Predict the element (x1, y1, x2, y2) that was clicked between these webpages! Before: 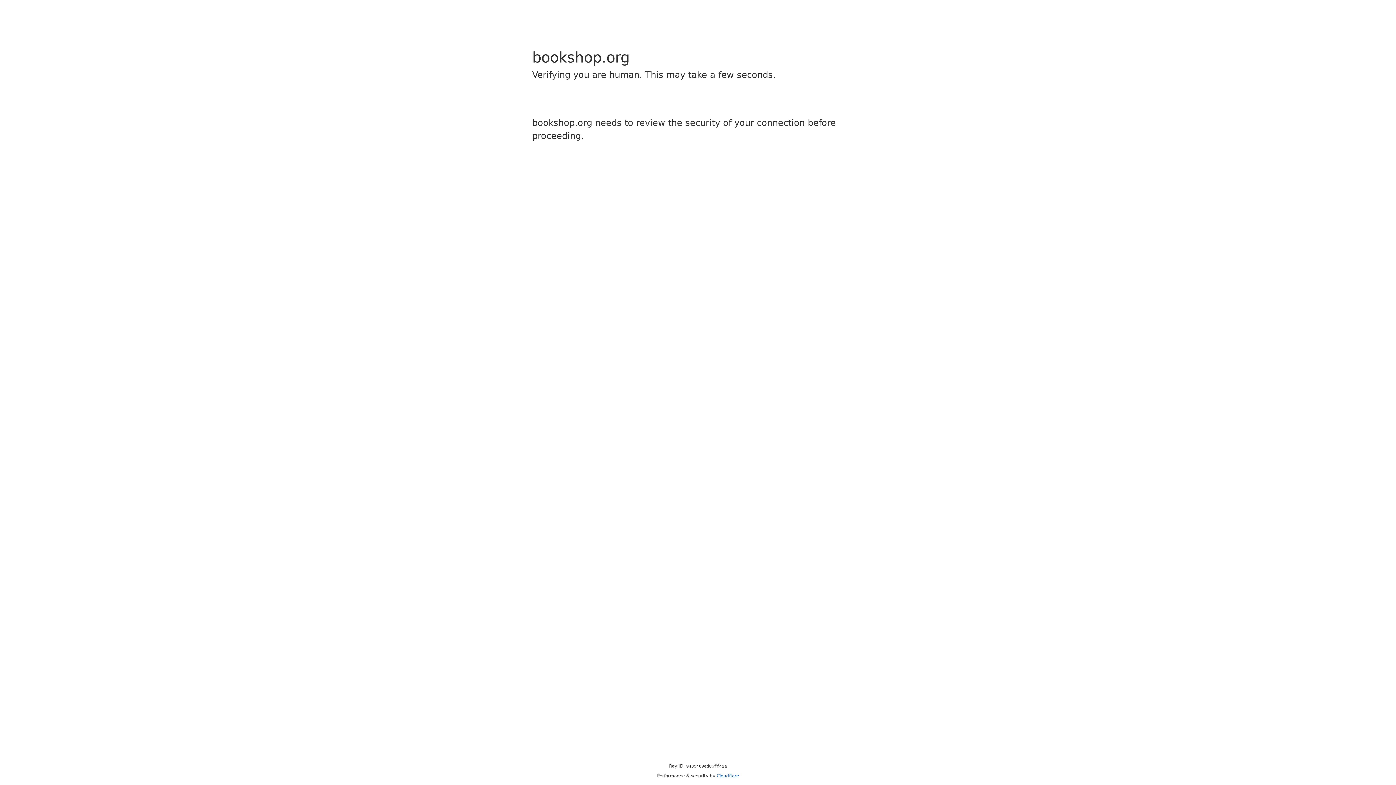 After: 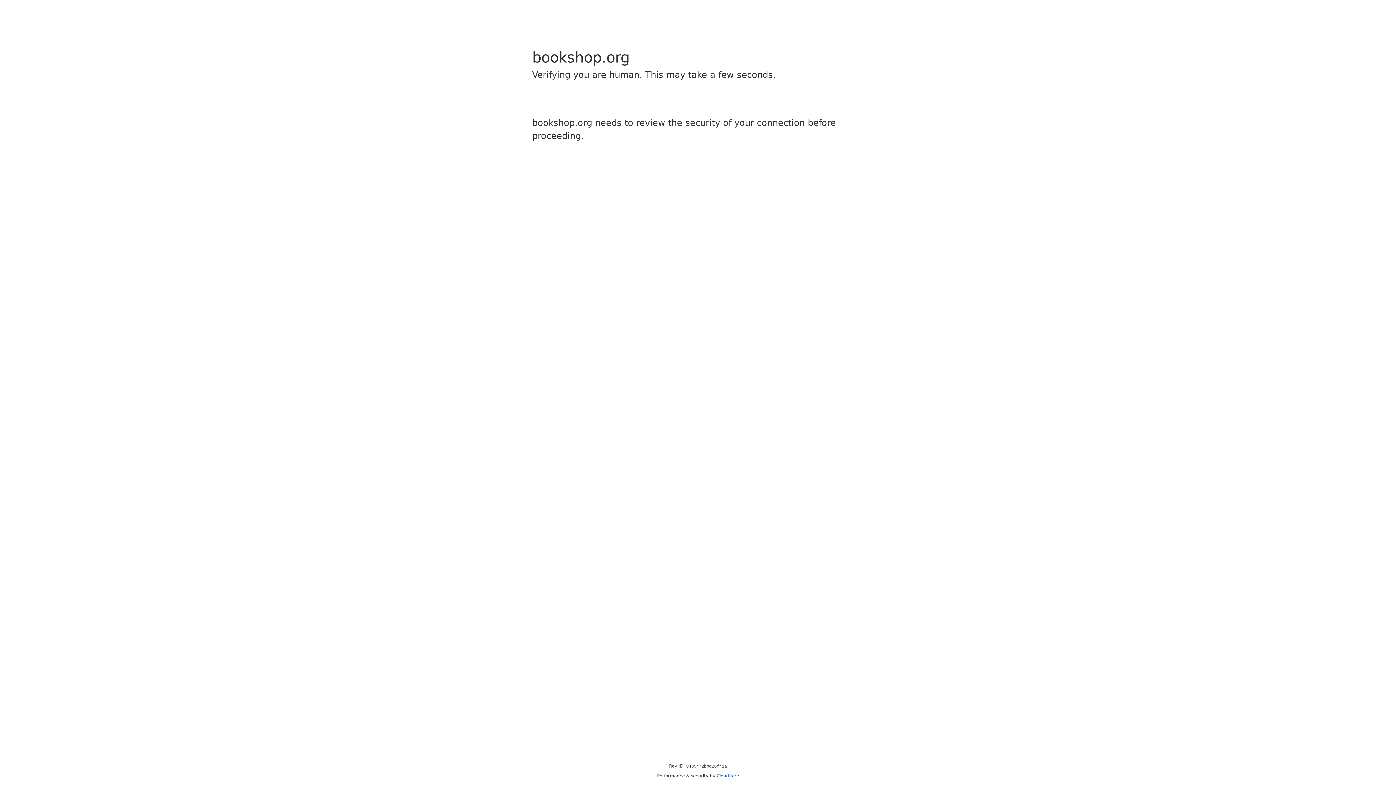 Action: label: Cloudflare bbox: (716, 773, 739, 778)